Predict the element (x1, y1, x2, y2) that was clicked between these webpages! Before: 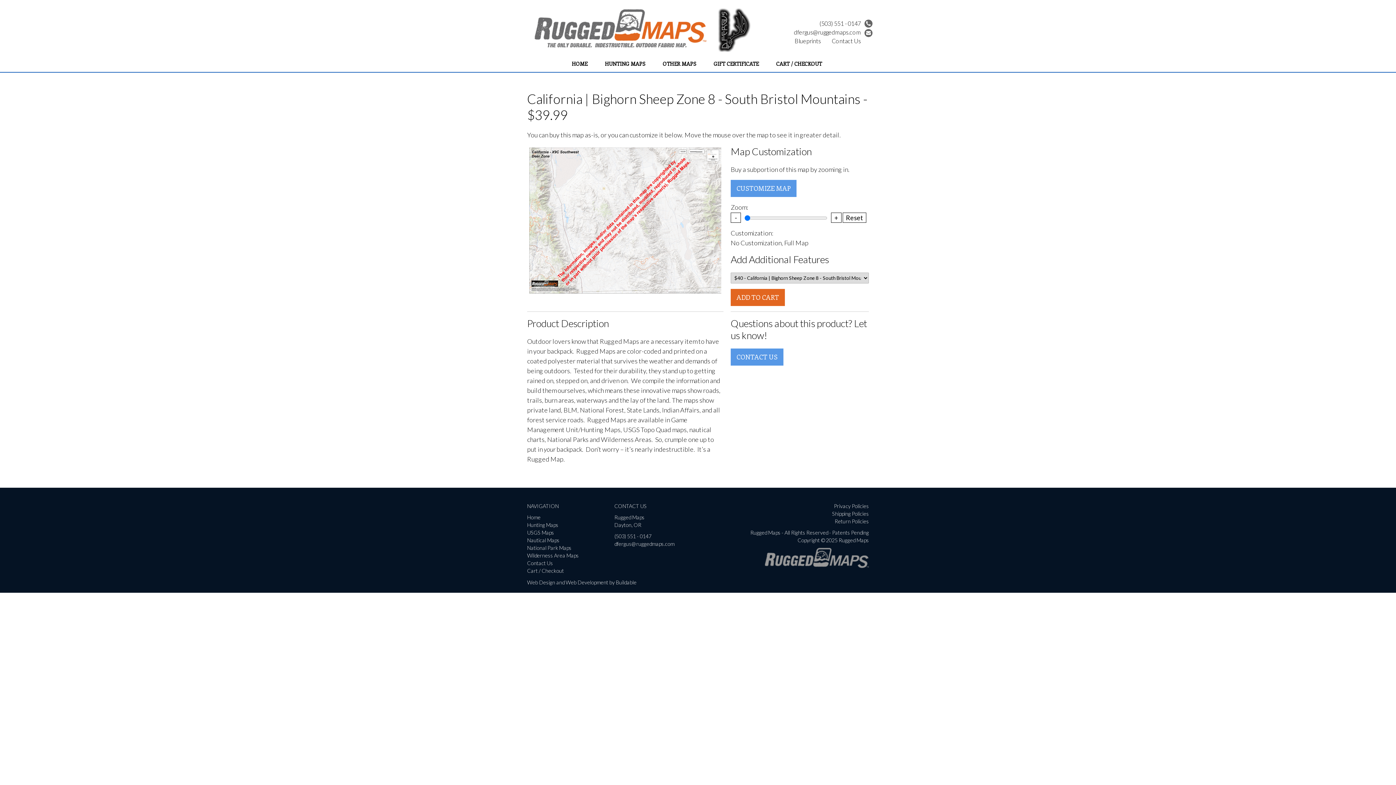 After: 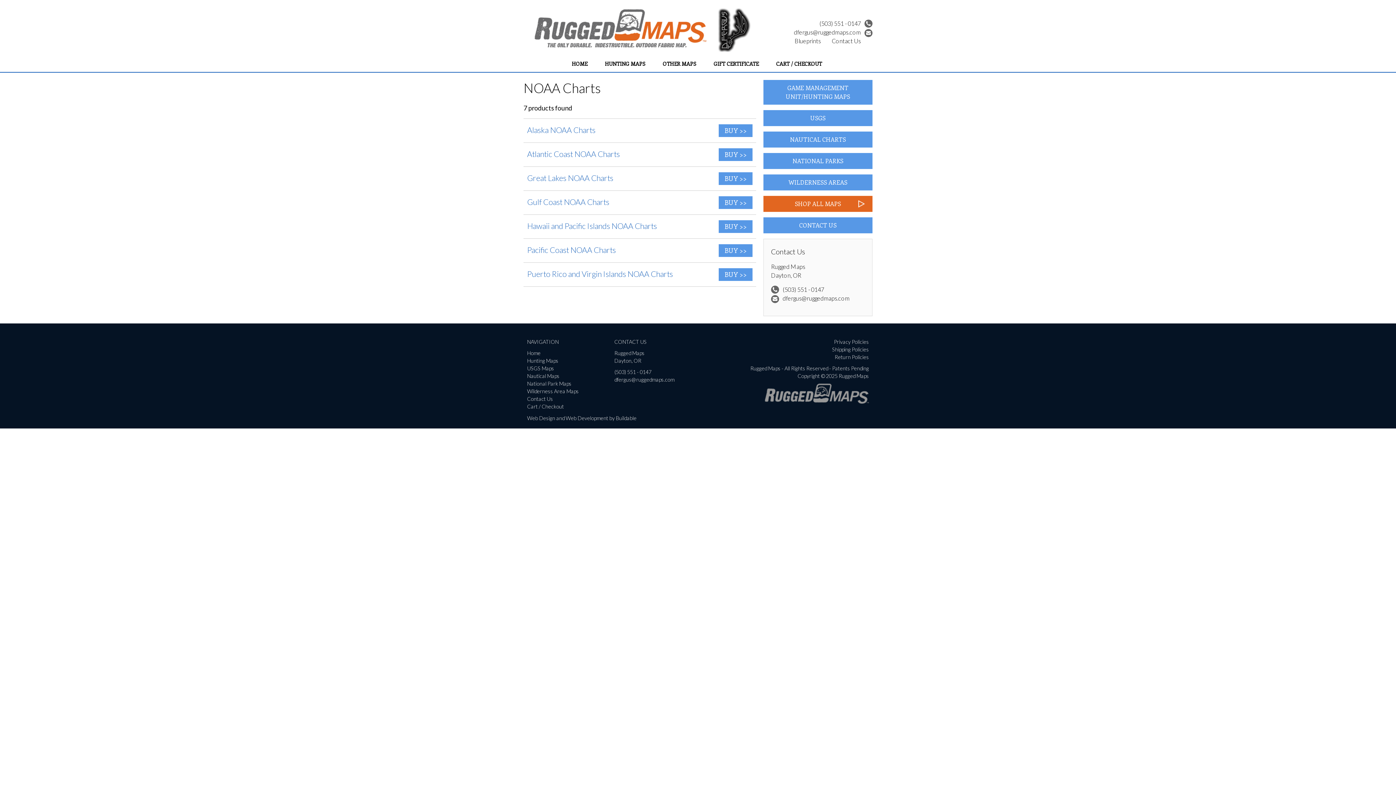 Action: label: Nautical Maps bbox: (527, 537, 559, 543)